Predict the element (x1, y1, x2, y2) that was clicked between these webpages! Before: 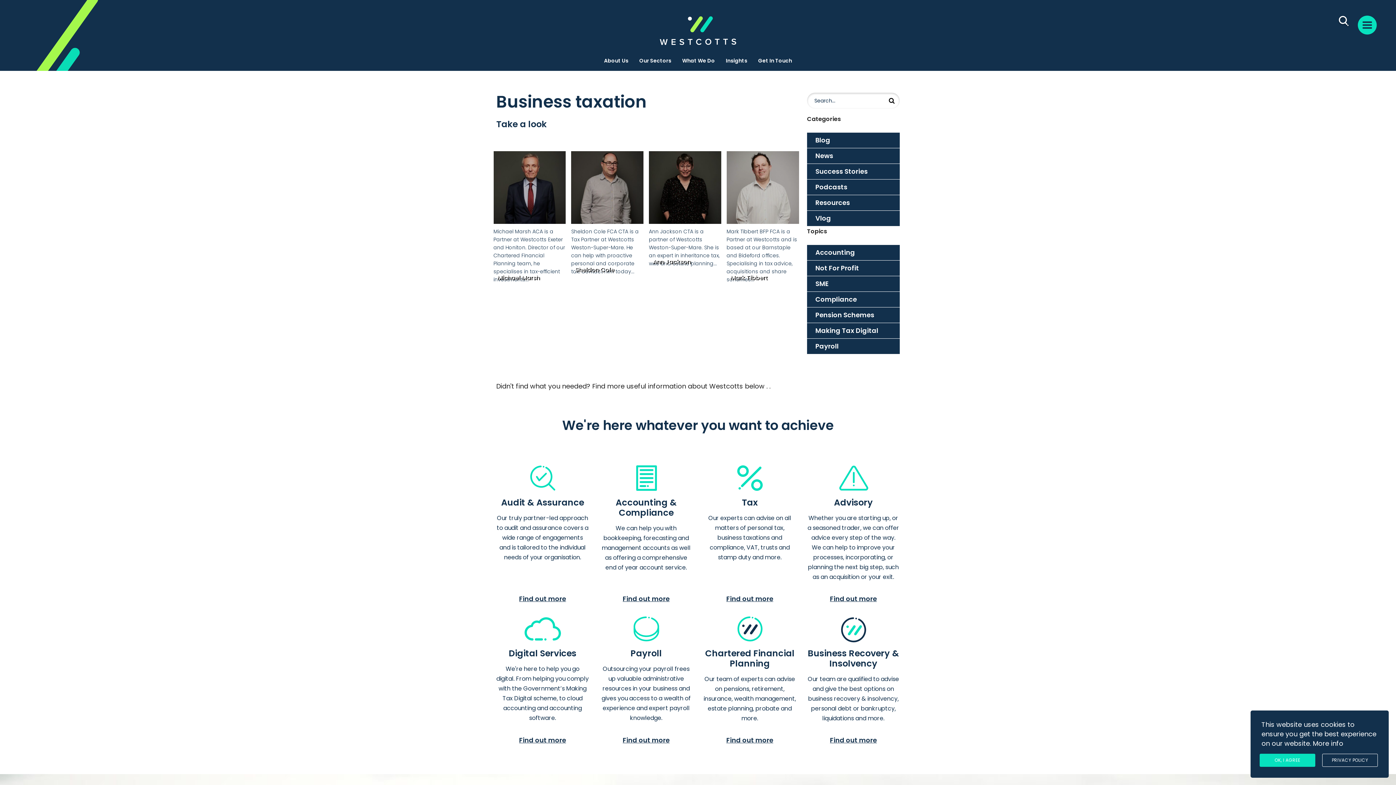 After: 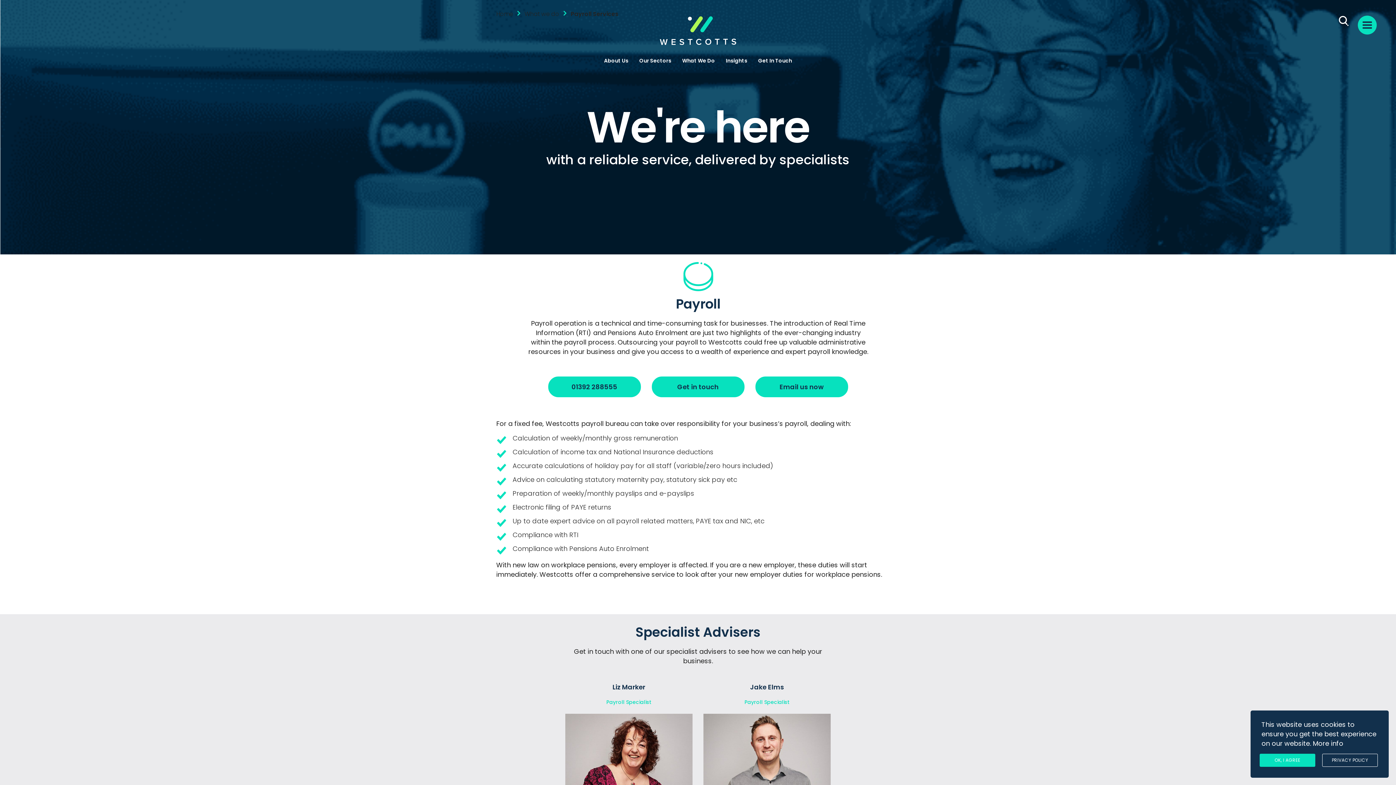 Action: label: Find out more bbox: (594, 736, 698, 745)